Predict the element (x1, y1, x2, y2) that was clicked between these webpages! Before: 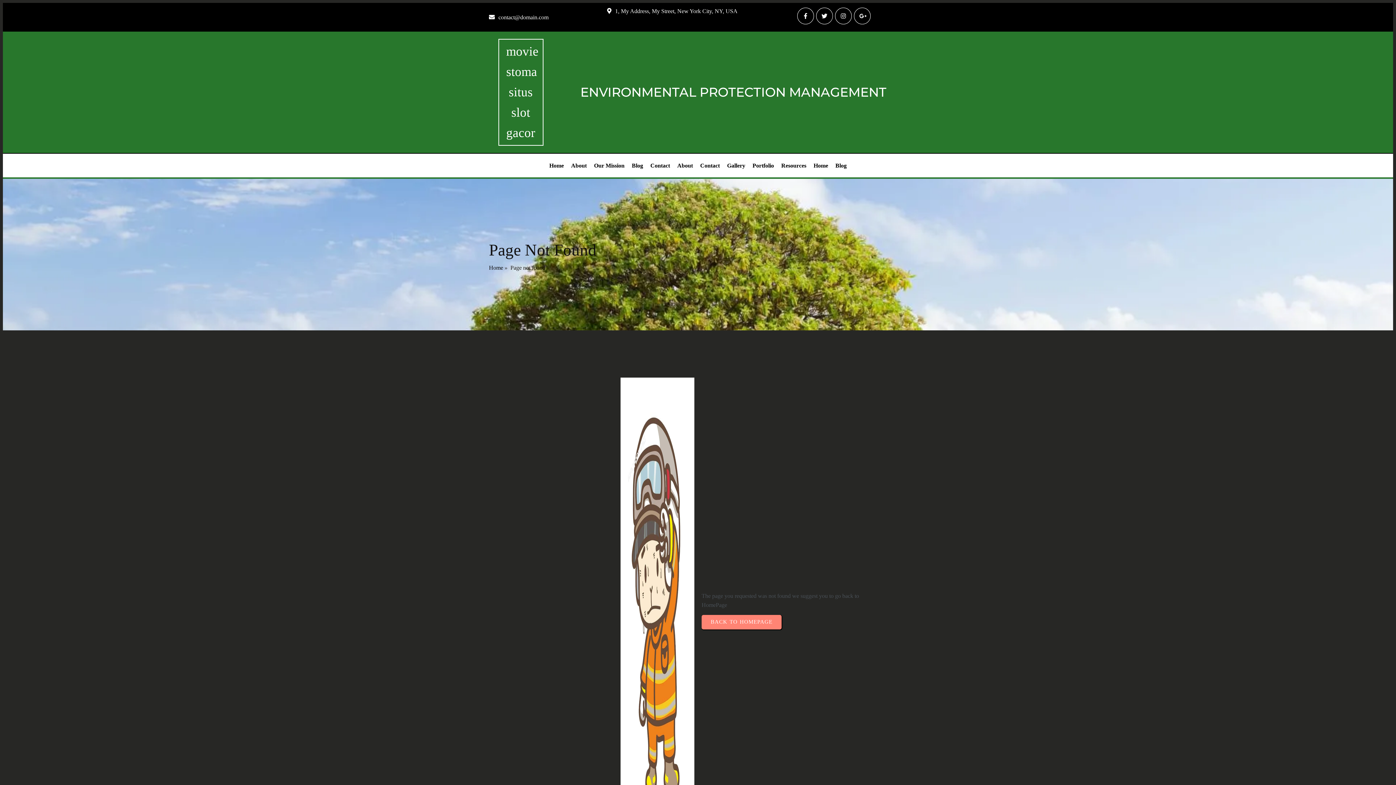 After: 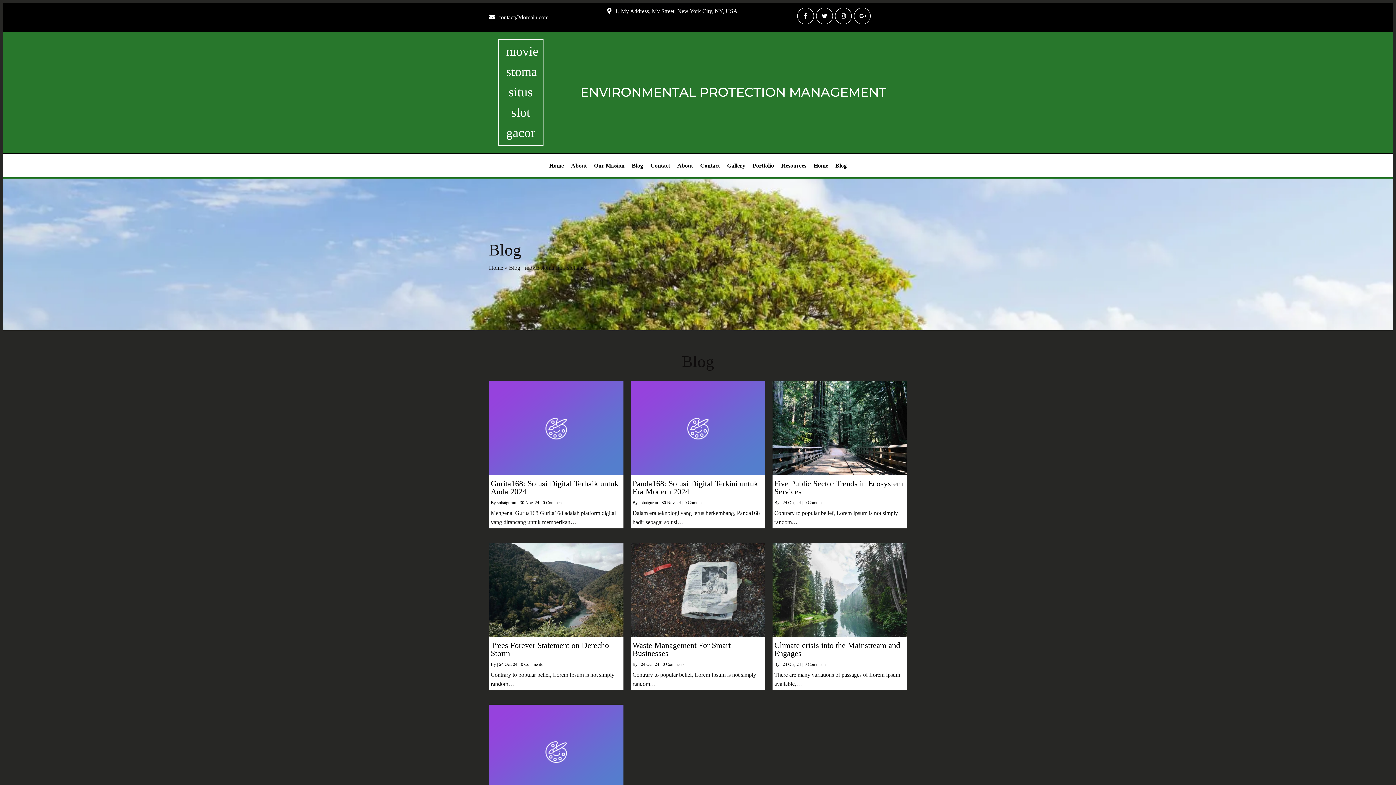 Action: bbox: (832, 157, 850, 173) label: Blog